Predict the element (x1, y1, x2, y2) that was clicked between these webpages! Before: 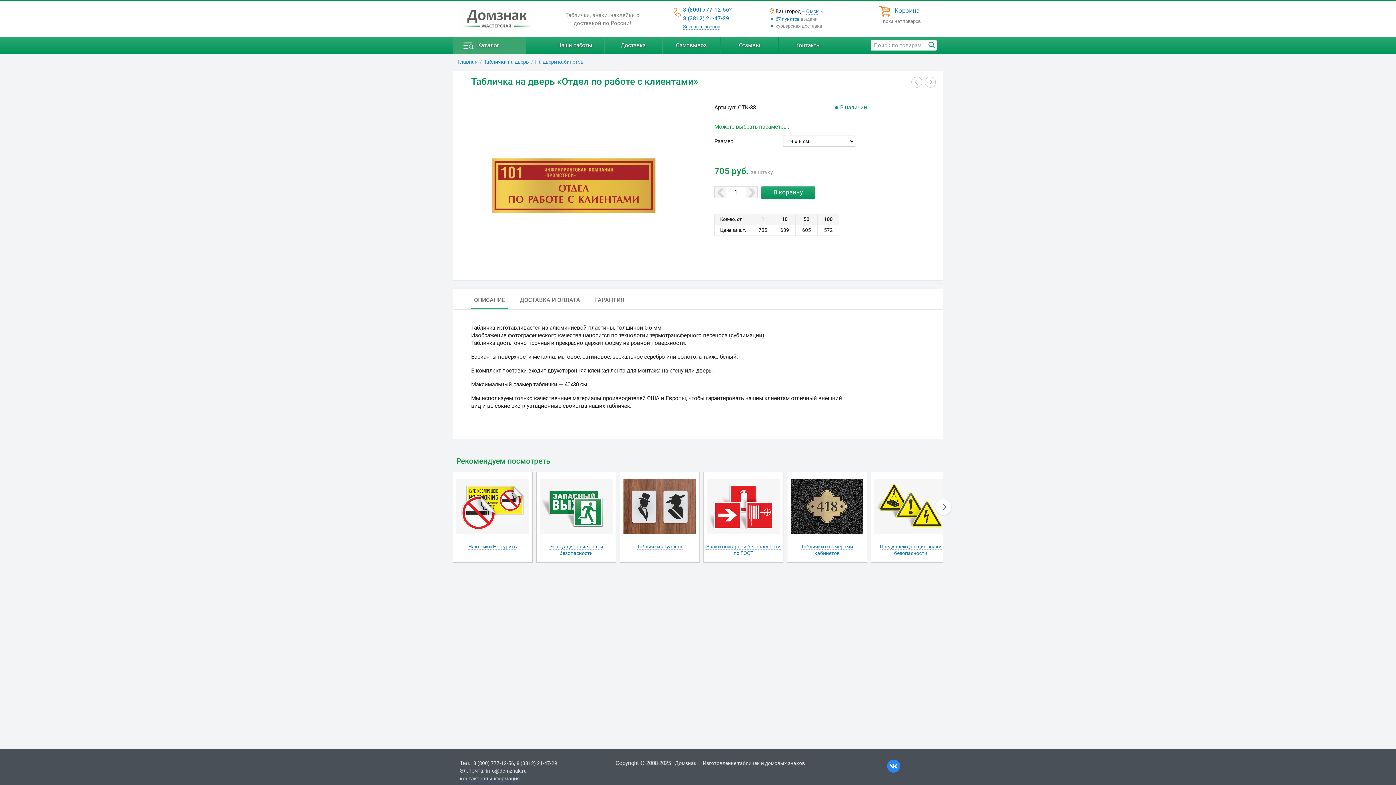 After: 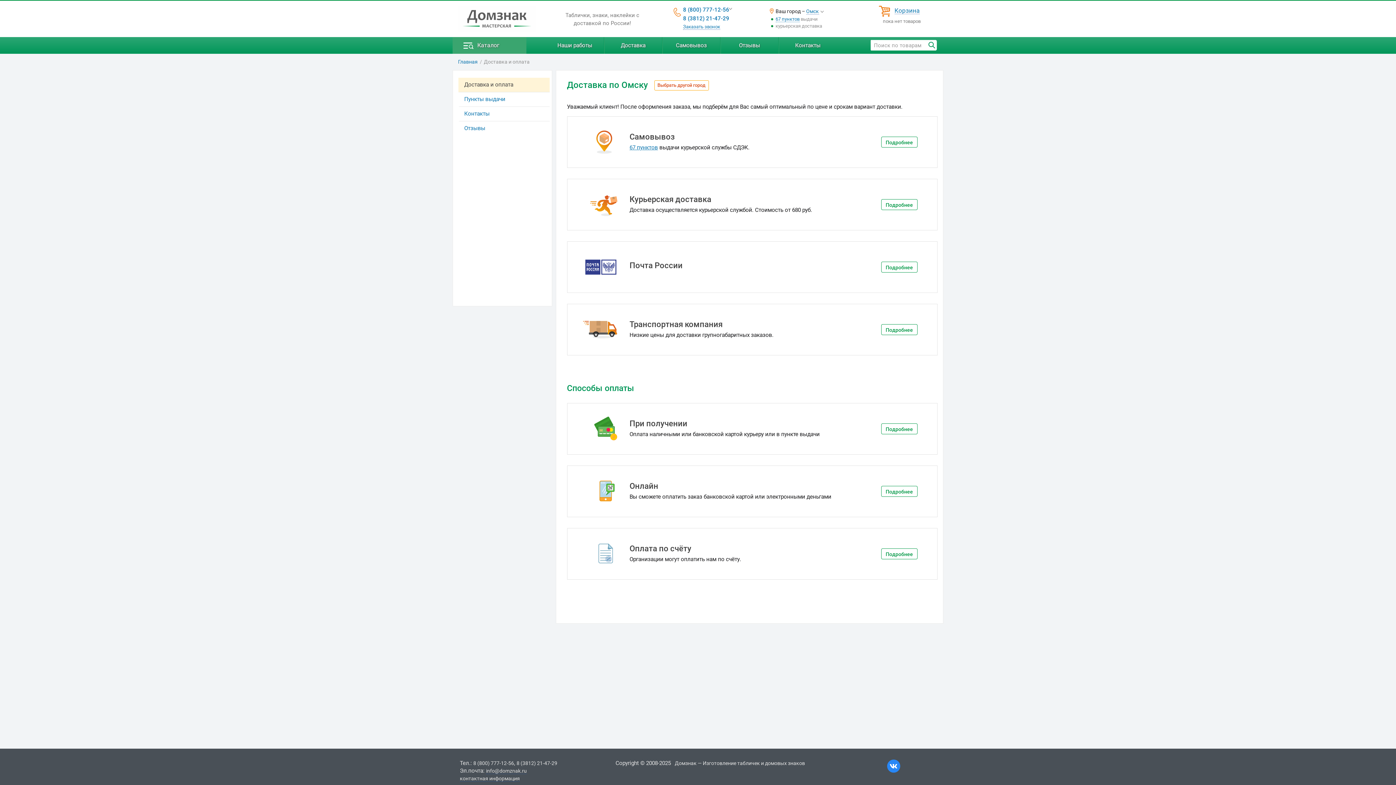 Action: label: Доставка bbox: (604, 37, 662, 53)